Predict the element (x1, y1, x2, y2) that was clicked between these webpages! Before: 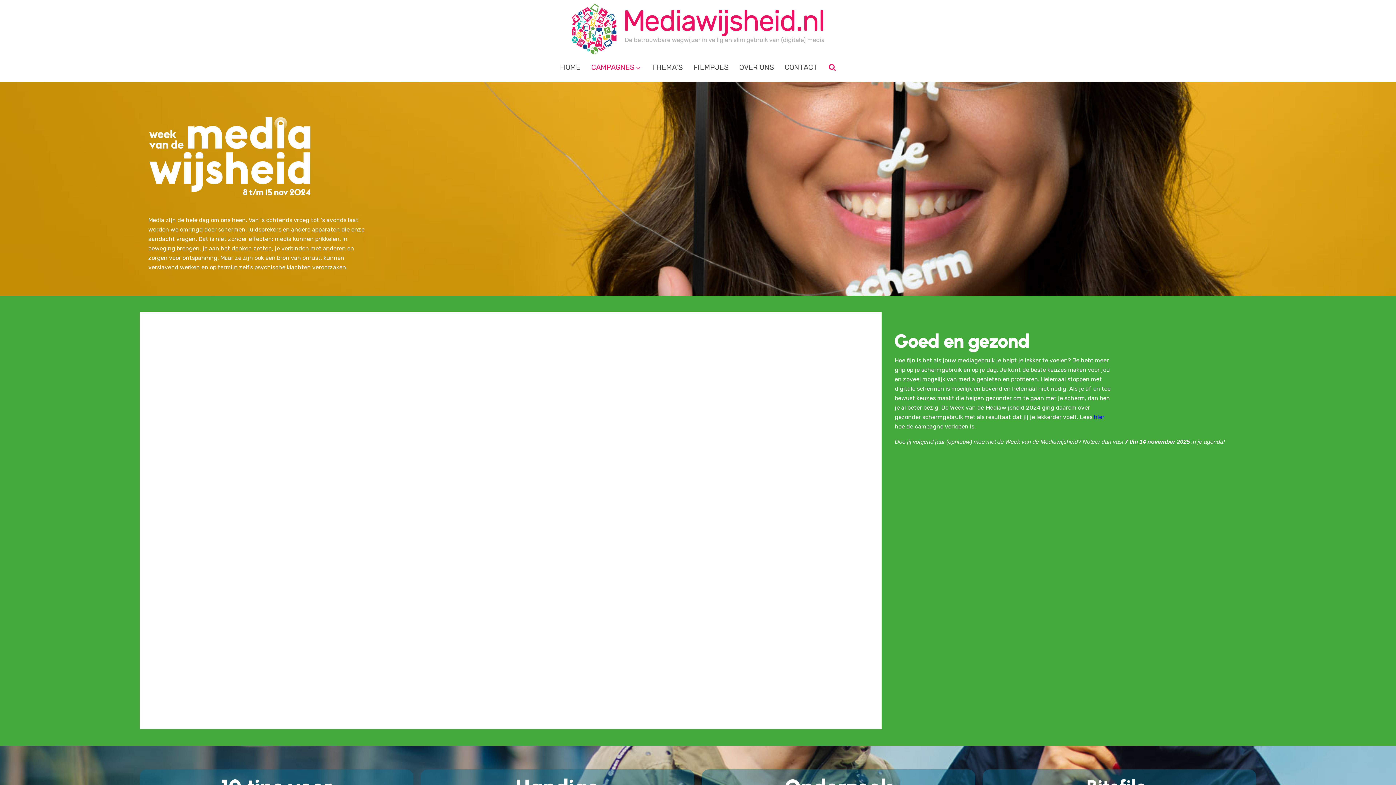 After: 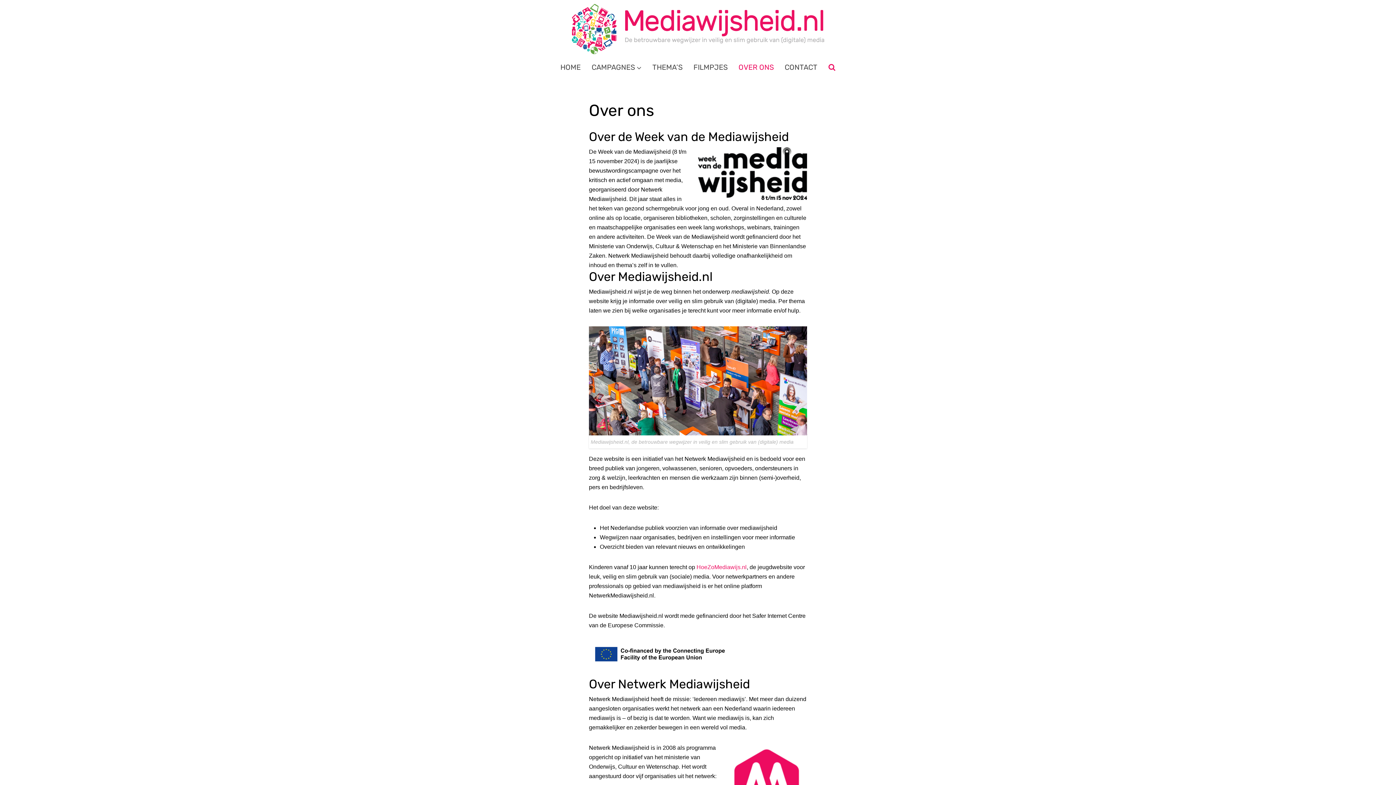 Action: bbox: (734, 58, 779, 76) label: OVER ONS